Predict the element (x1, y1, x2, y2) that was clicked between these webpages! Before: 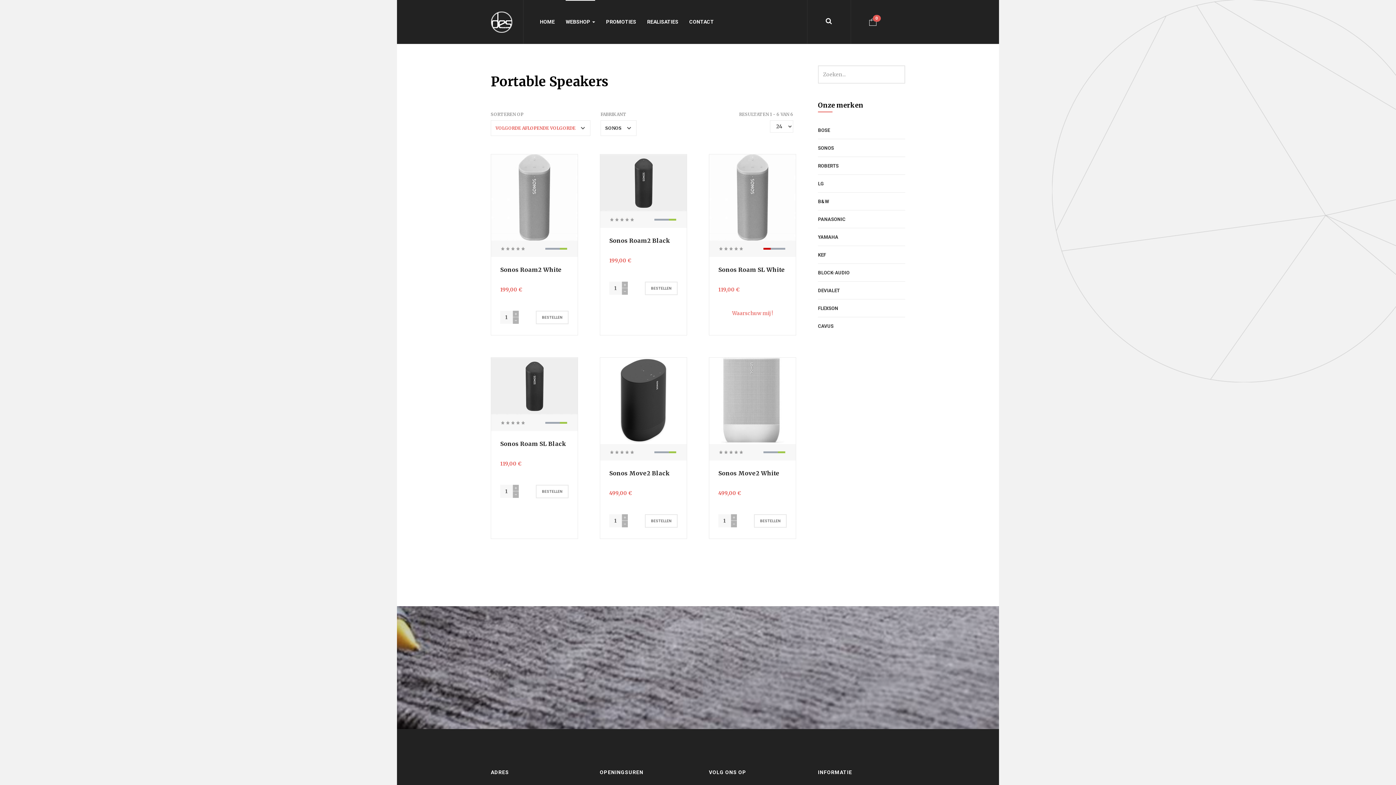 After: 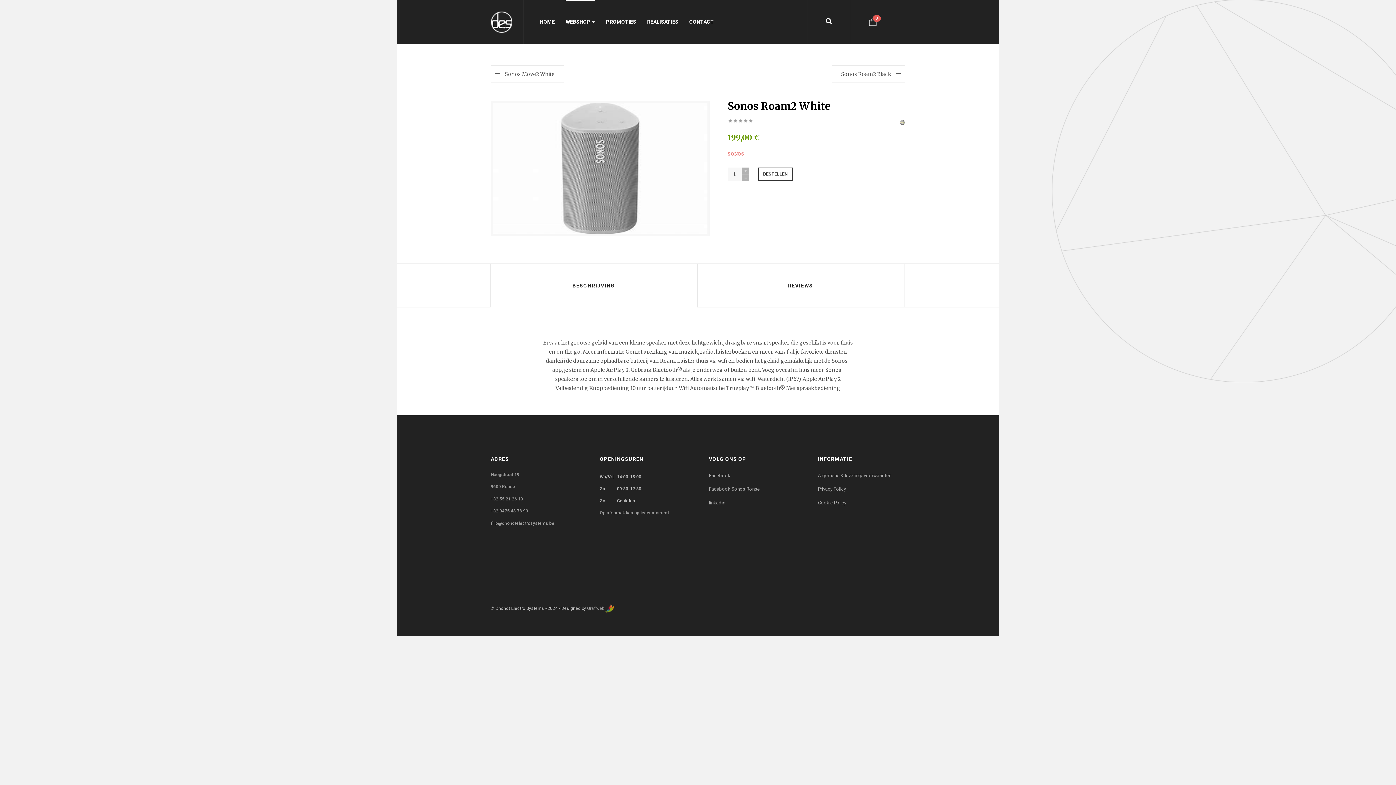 Action: bbox: (500, 266, 561, 273) label: Sonos Roam2 White